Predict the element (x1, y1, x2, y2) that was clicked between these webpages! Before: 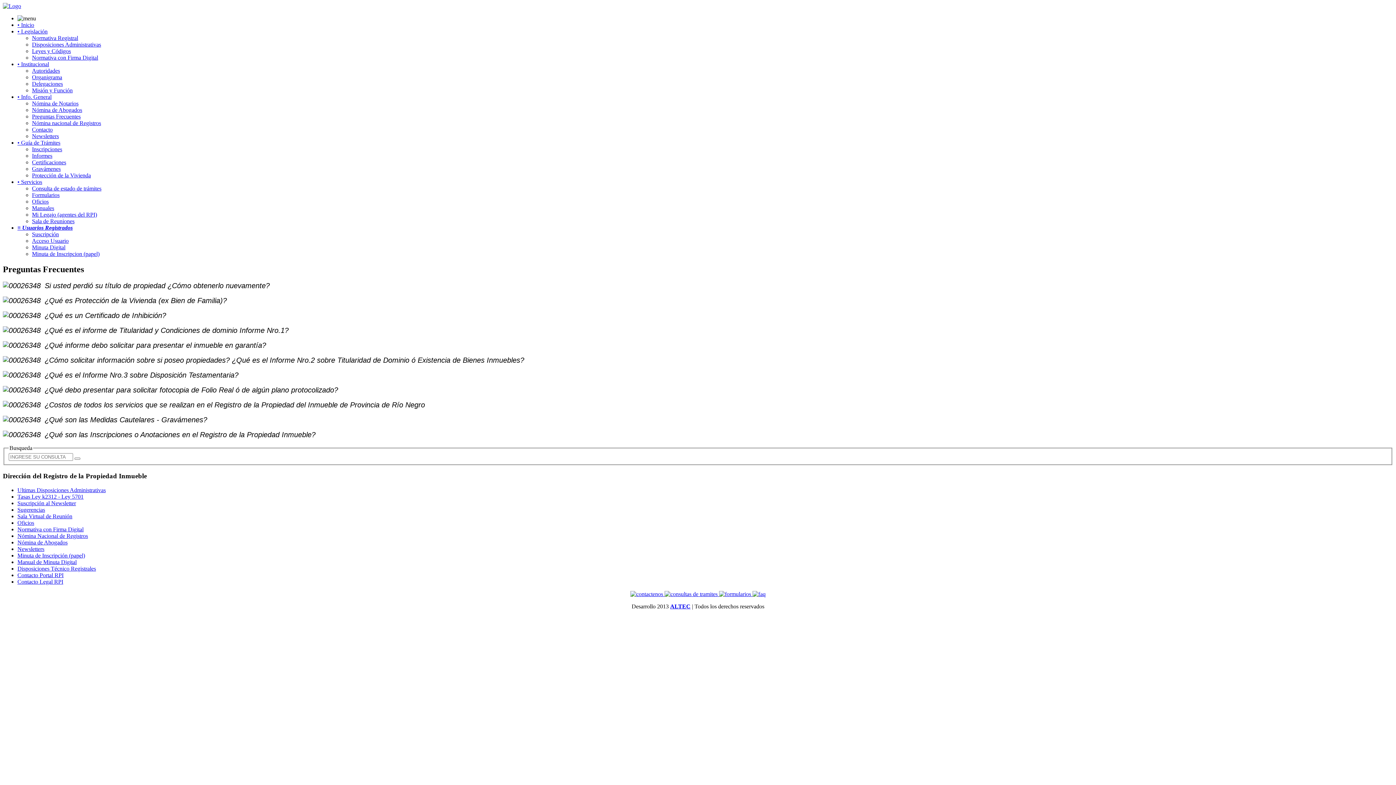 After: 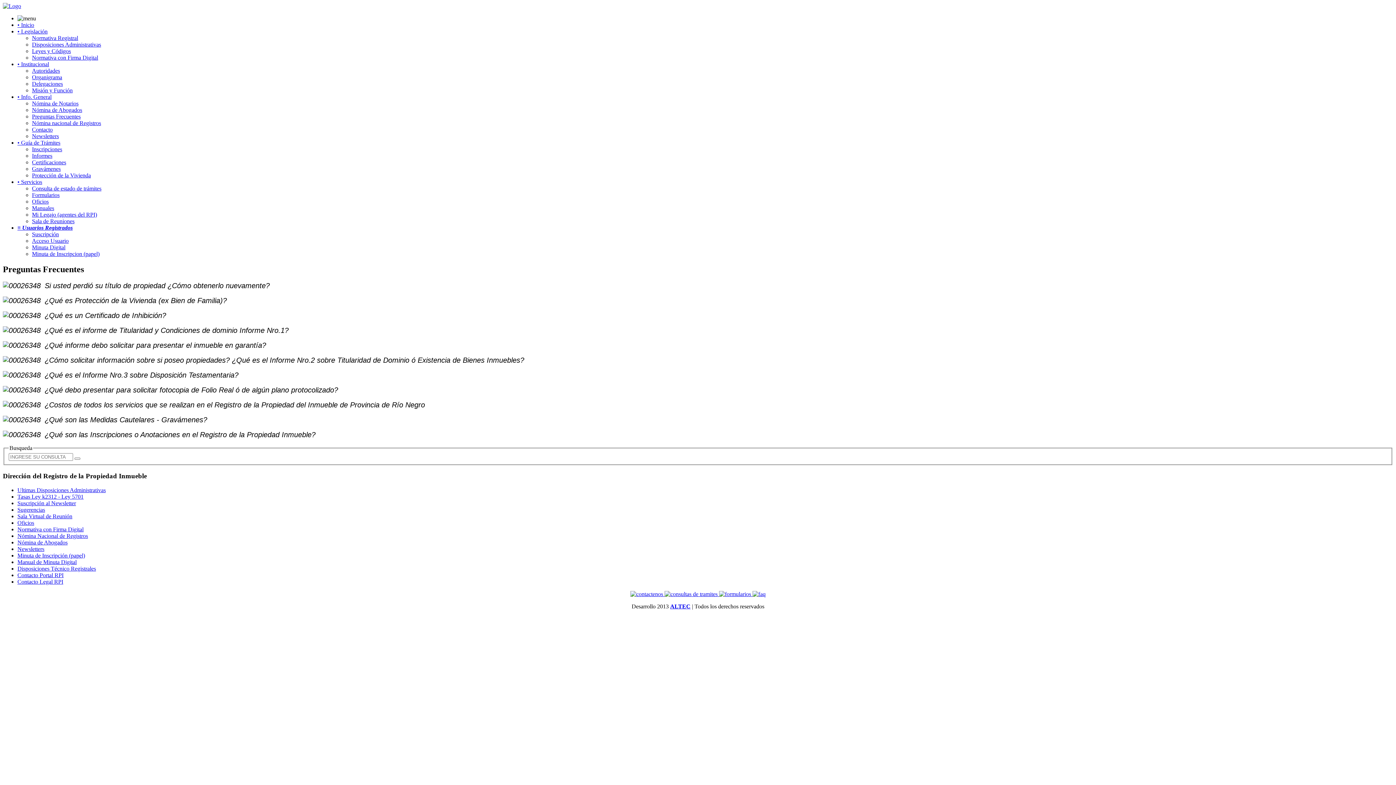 Action: label: • Info. General bbox: (17, 93, 51, 100)